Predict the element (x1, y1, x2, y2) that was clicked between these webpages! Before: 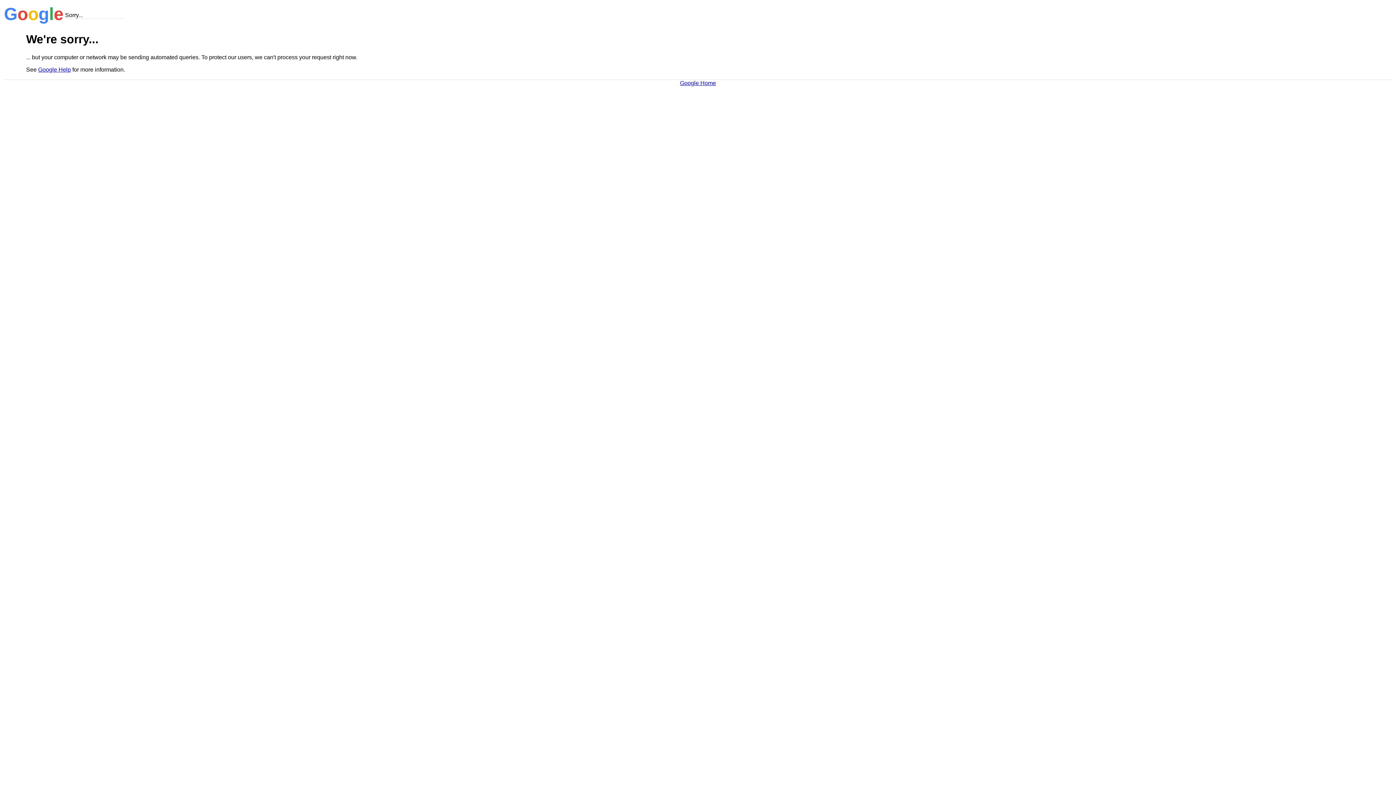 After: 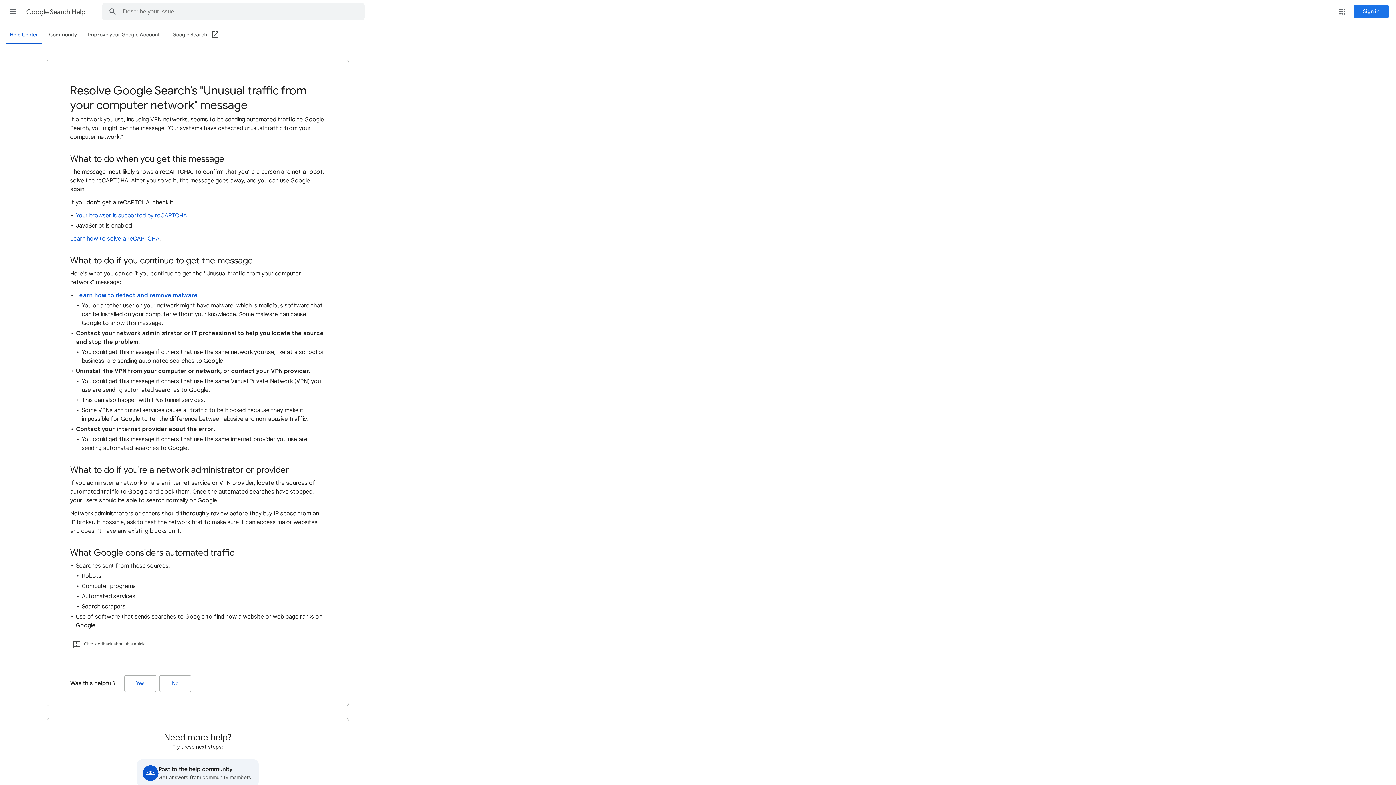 Action: label: Google Help bbox: (38, 66, 70, 72)